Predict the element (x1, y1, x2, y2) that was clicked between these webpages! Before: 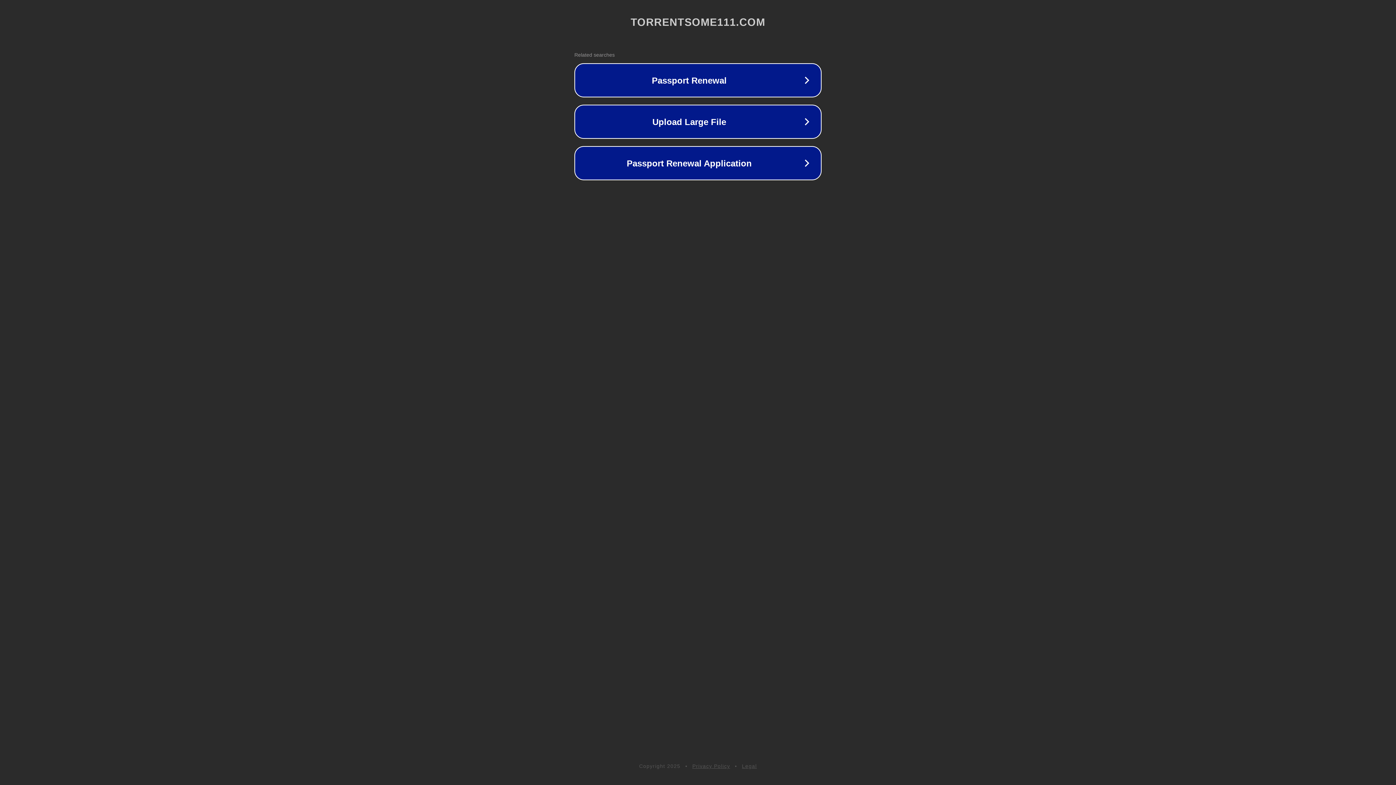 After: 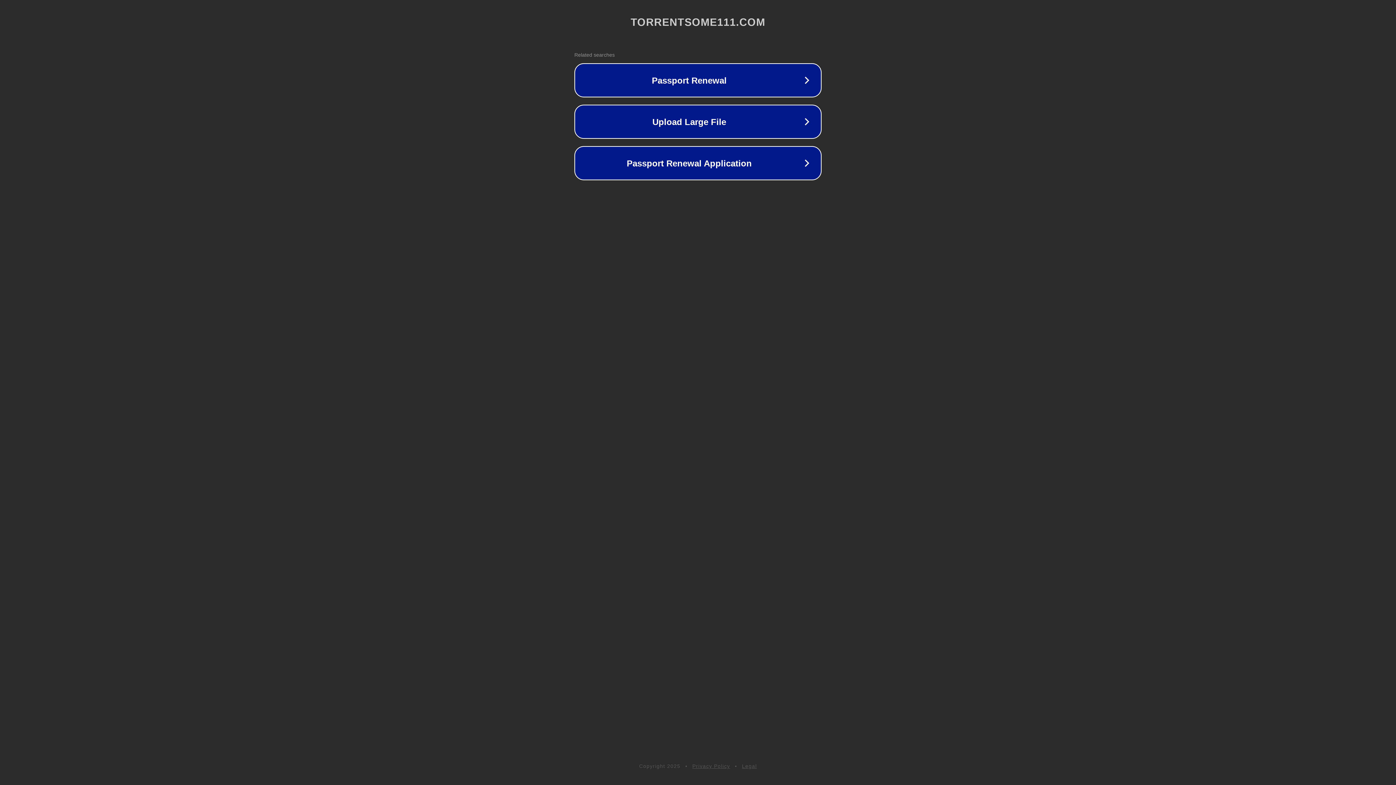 Action: bbox: (692, 763, 730, 769) label: Privacy Policy